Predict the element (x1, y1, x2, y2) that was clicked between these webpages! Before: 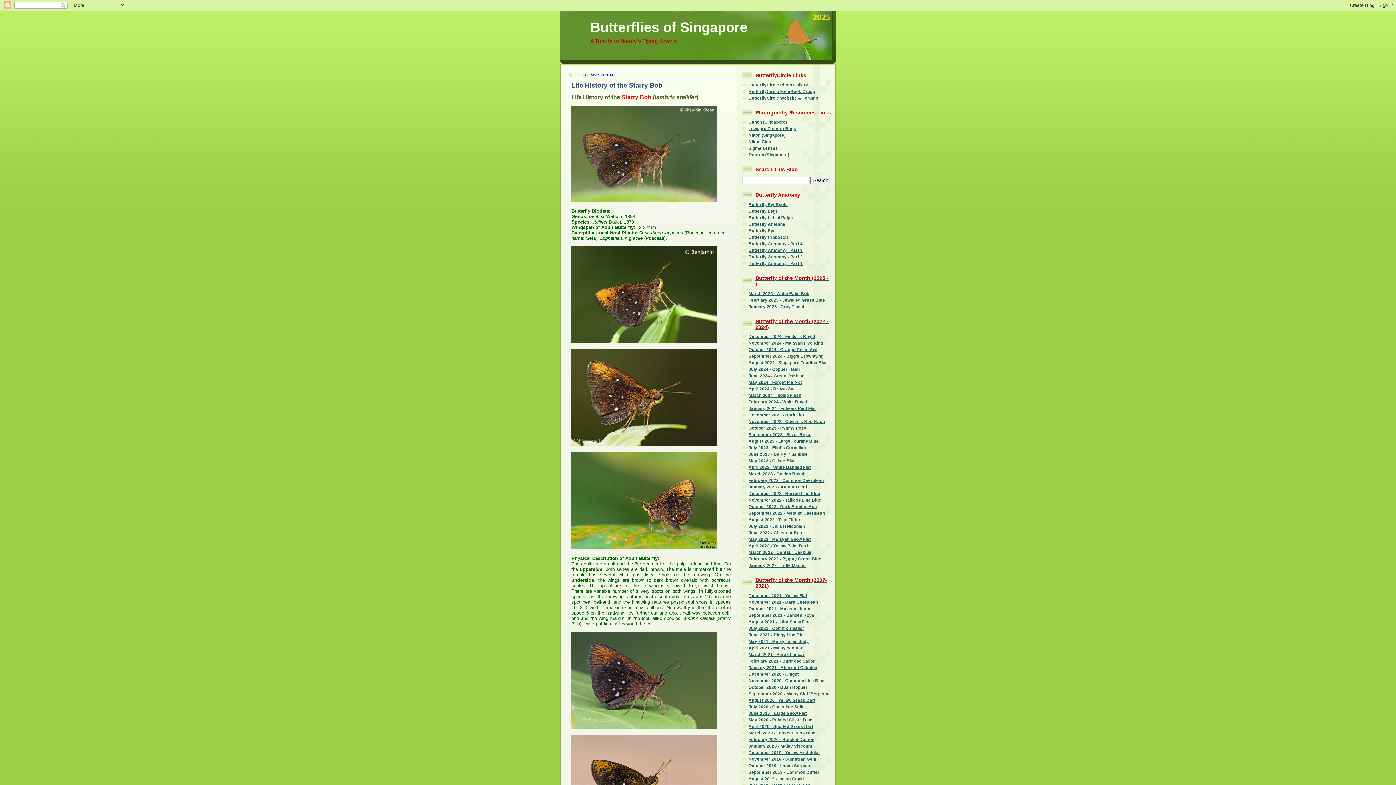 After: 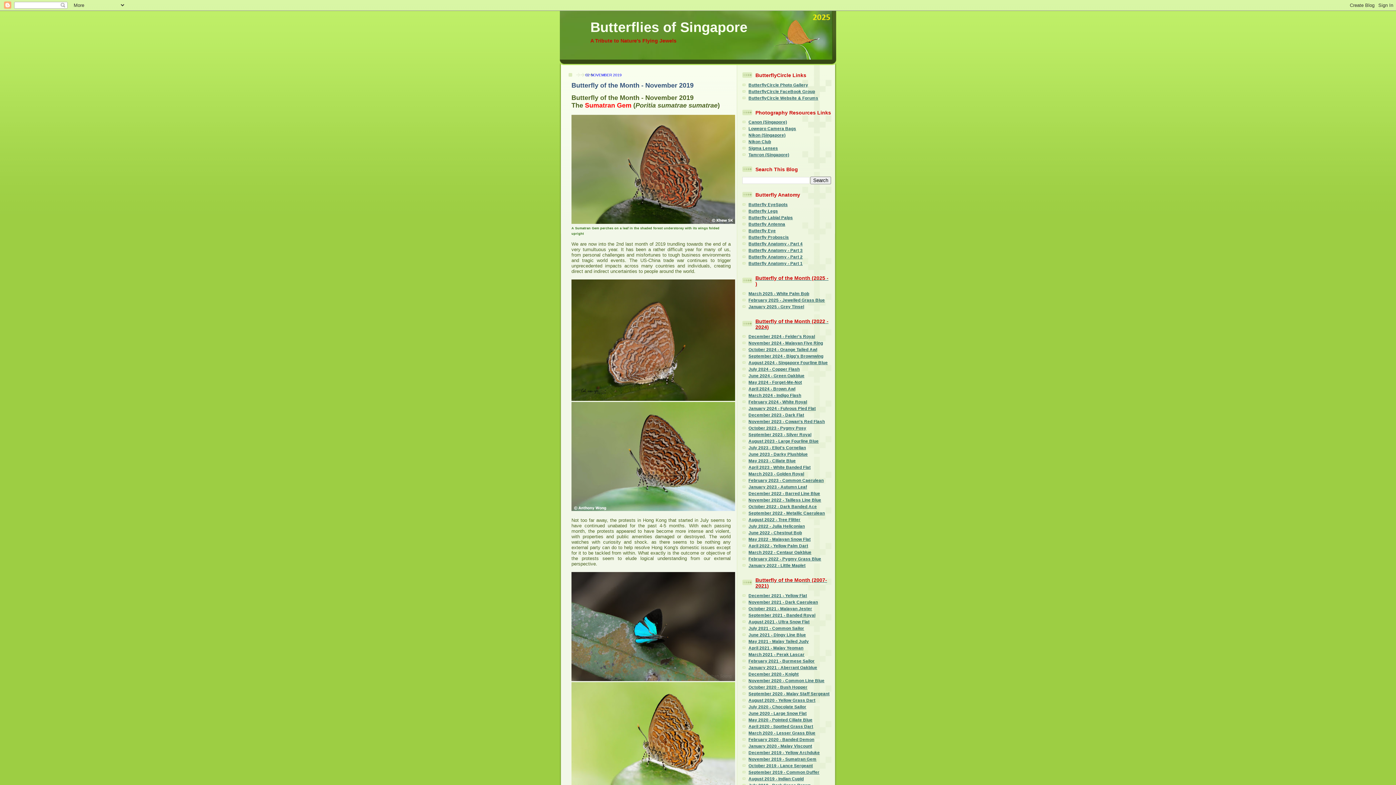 Action: bbox: (748, 757, 816, 761) label: November 2019 - Sumatran Gem